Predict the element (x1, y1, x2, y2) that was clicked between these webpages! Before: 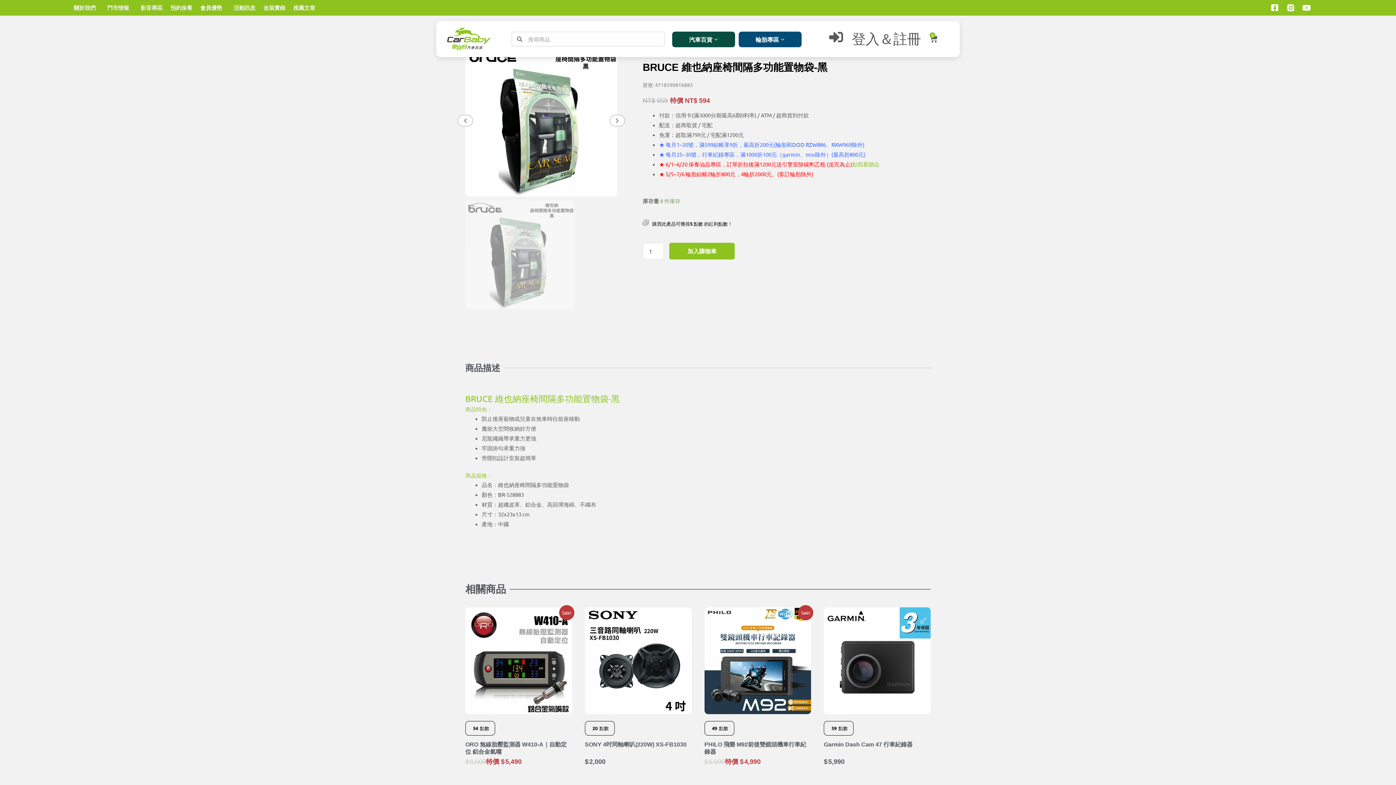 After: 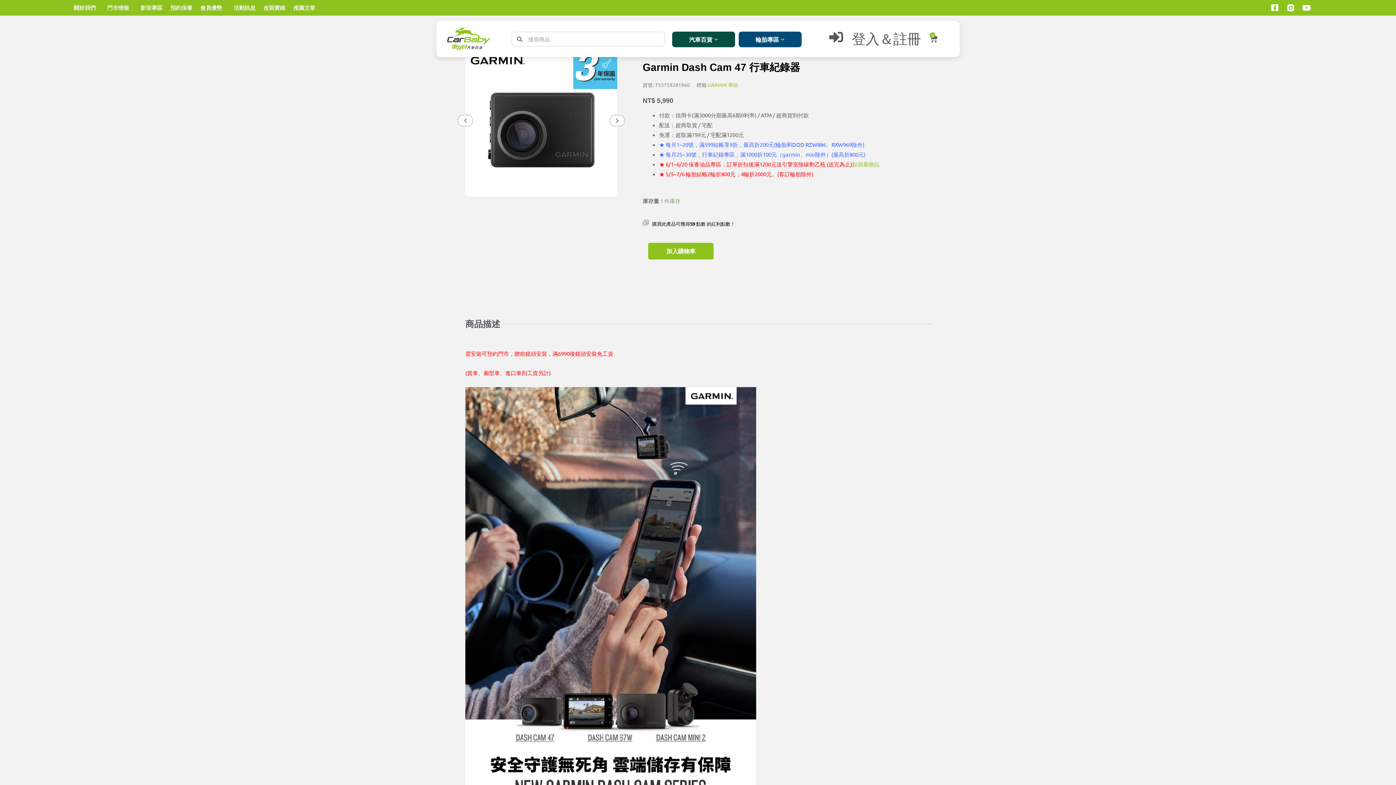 Action: label: Garmin Dash Cam 47 行車紀錄器 bbox: (824, 741, 930, 756)